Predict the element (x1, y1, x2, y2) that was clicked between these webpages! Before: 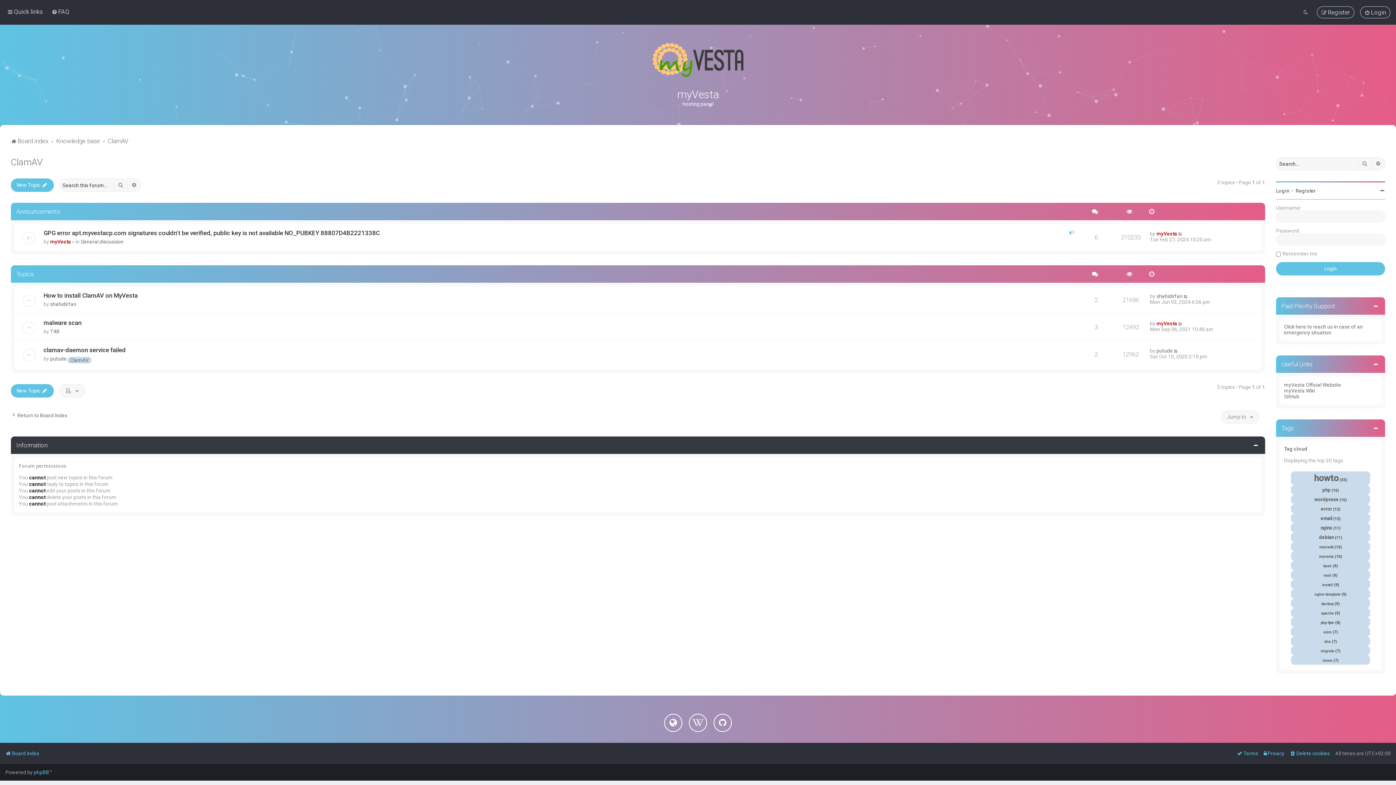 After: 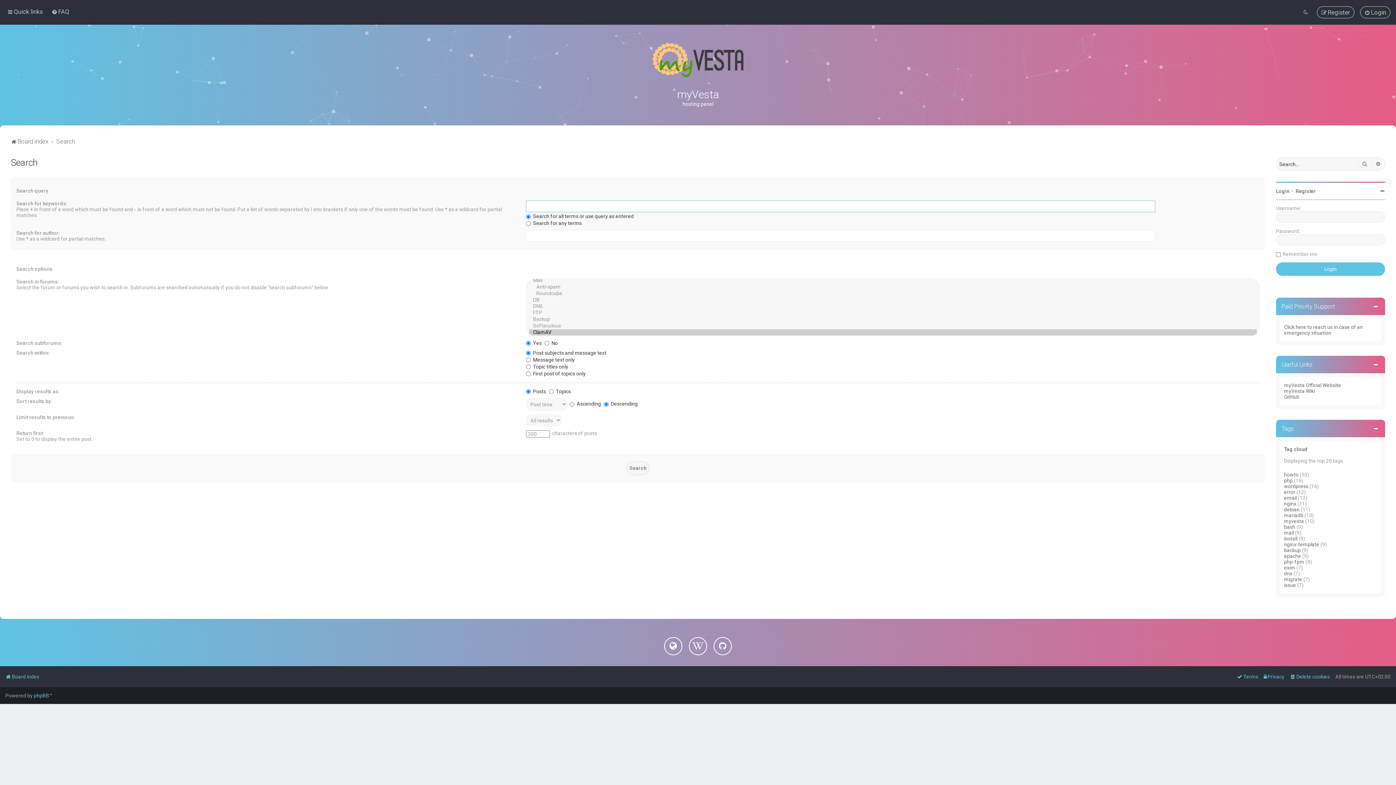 Action: label: Advanced search bbox: (127, 178, 141, 192)